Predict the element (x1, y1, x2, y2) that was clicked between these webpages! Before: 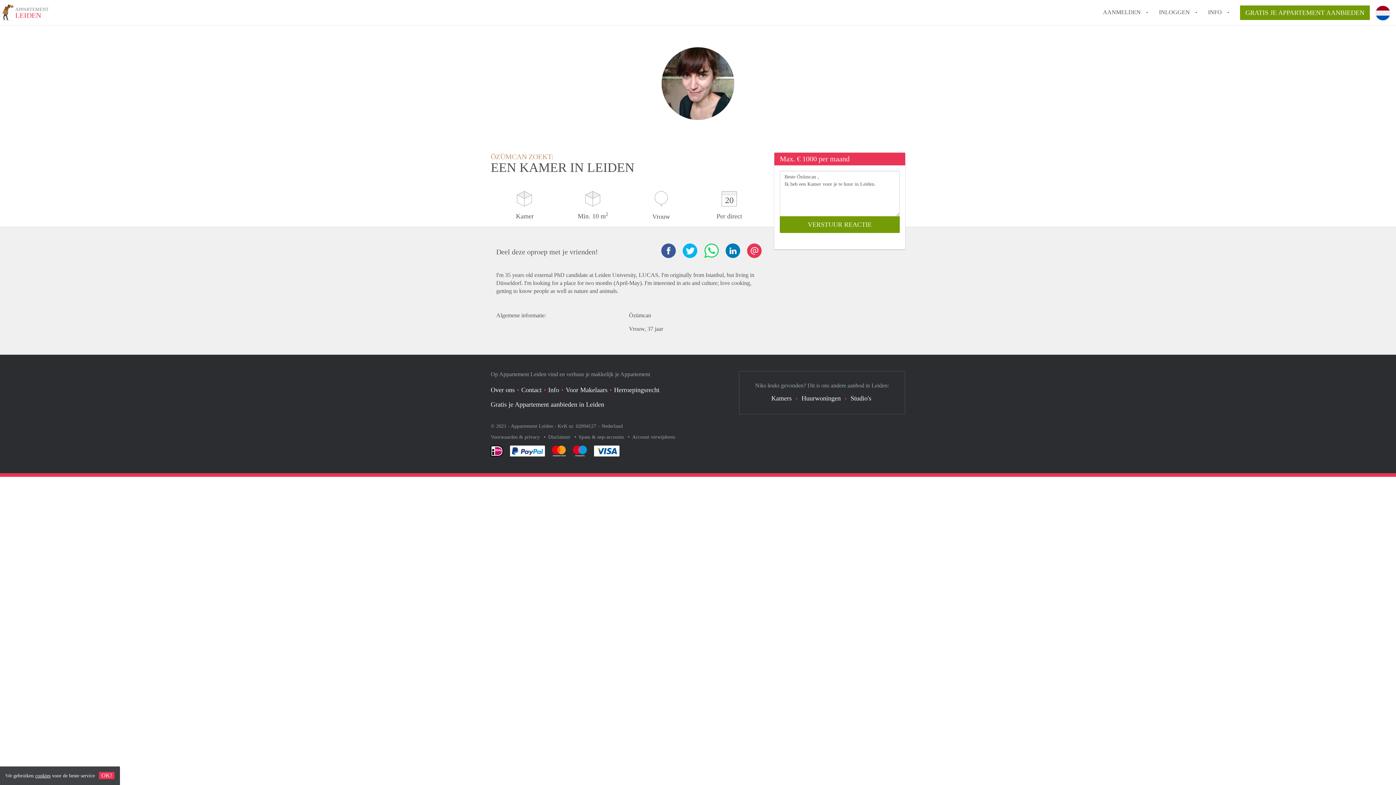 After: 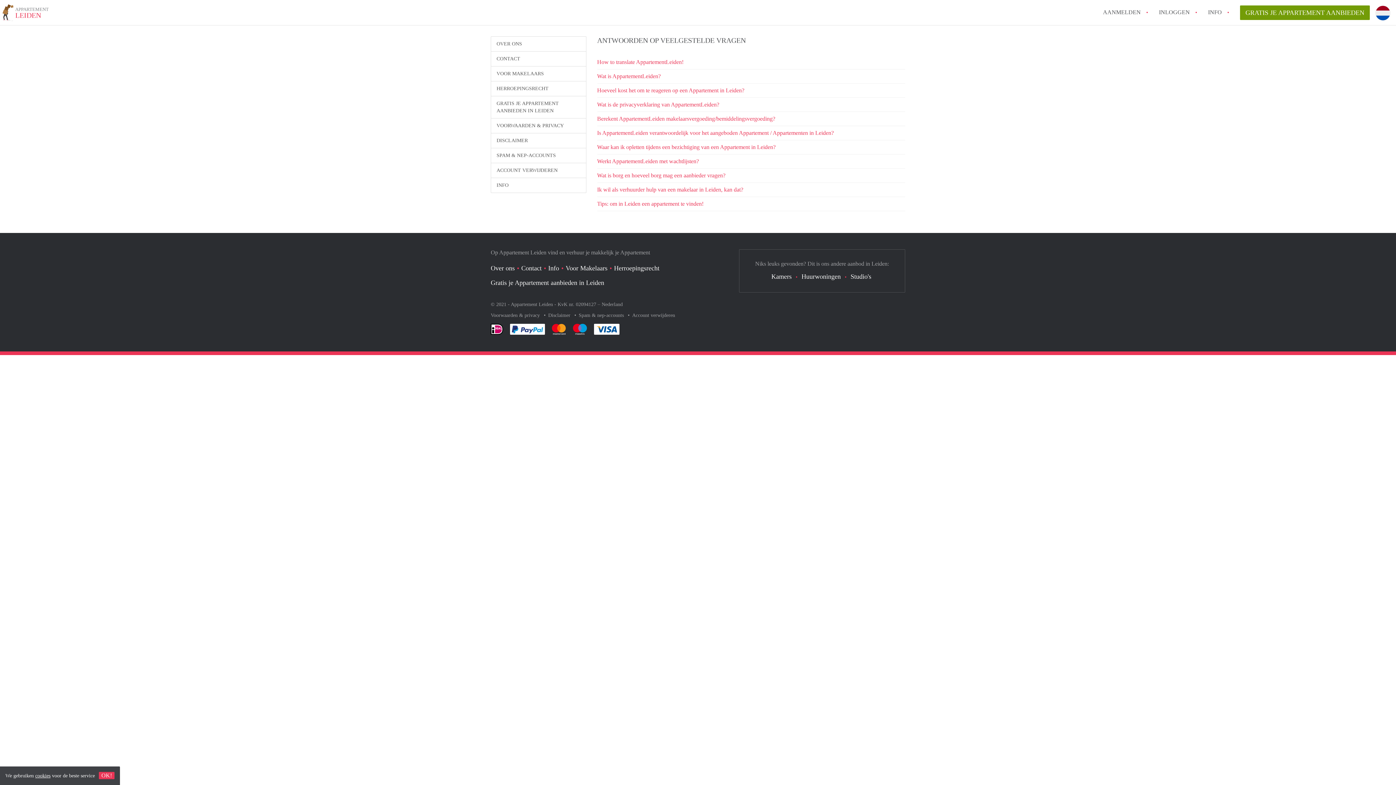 Action: bbox: (548, 386, 559, 393) label: Info